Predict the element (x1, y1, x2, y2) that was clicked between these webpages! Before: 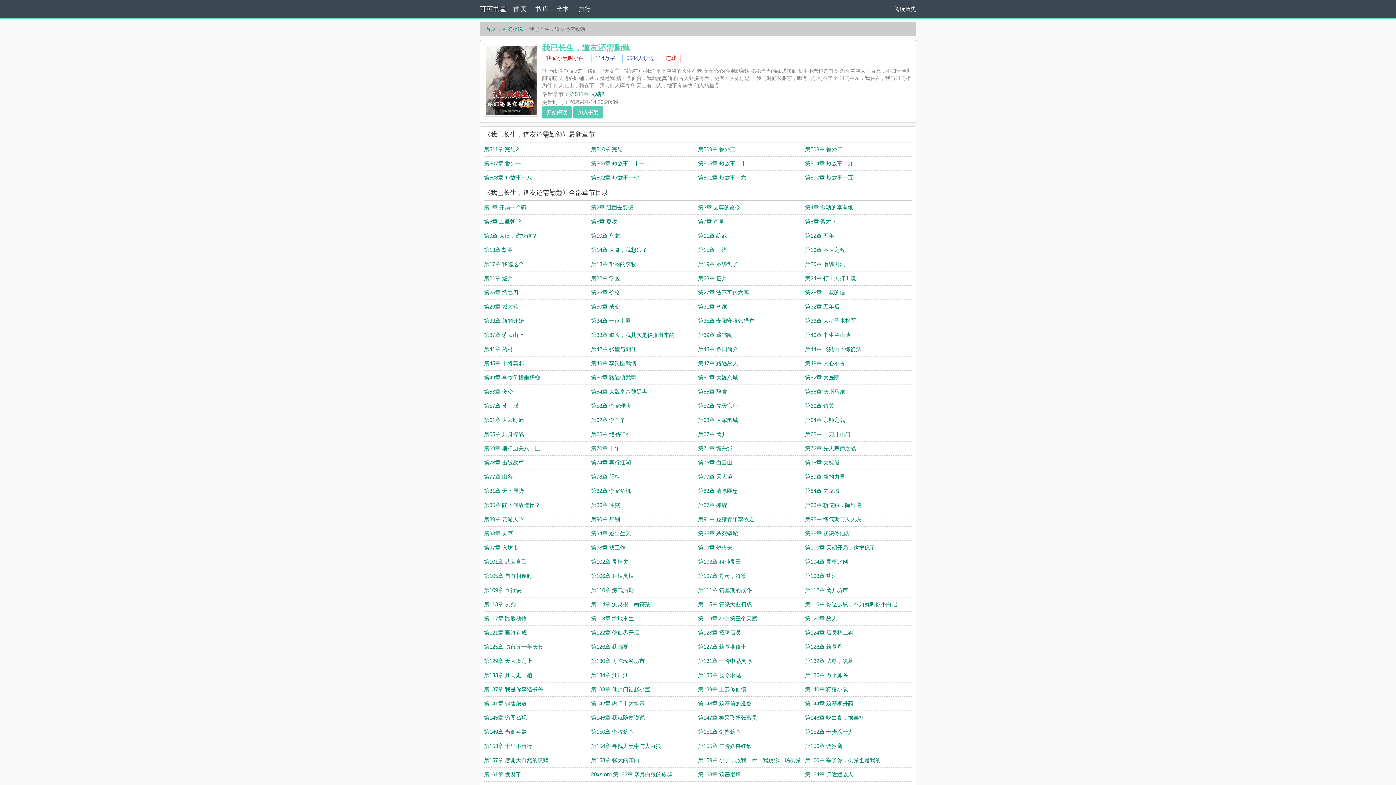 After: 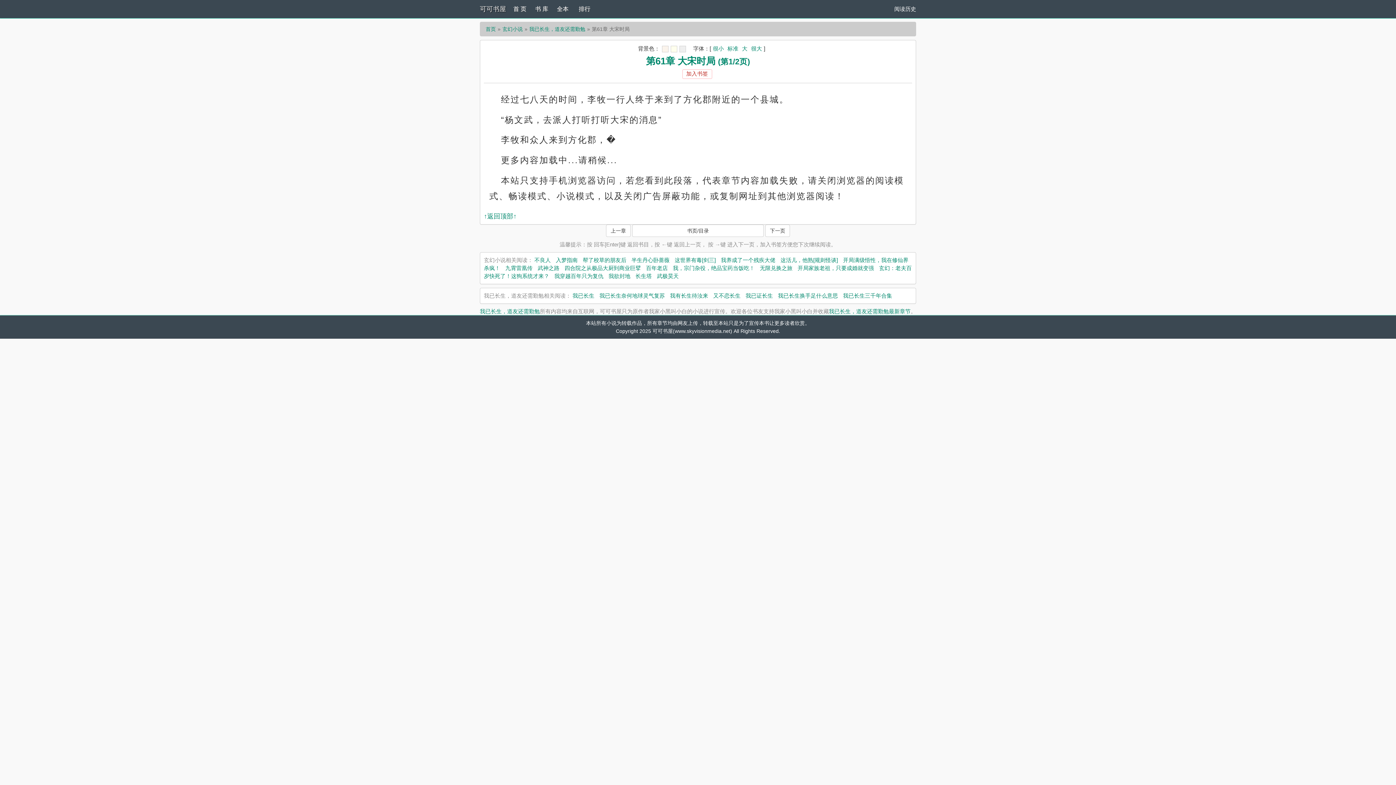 Action: bbox: (484, 417, 524, 423) label: 第61章 大宋时局